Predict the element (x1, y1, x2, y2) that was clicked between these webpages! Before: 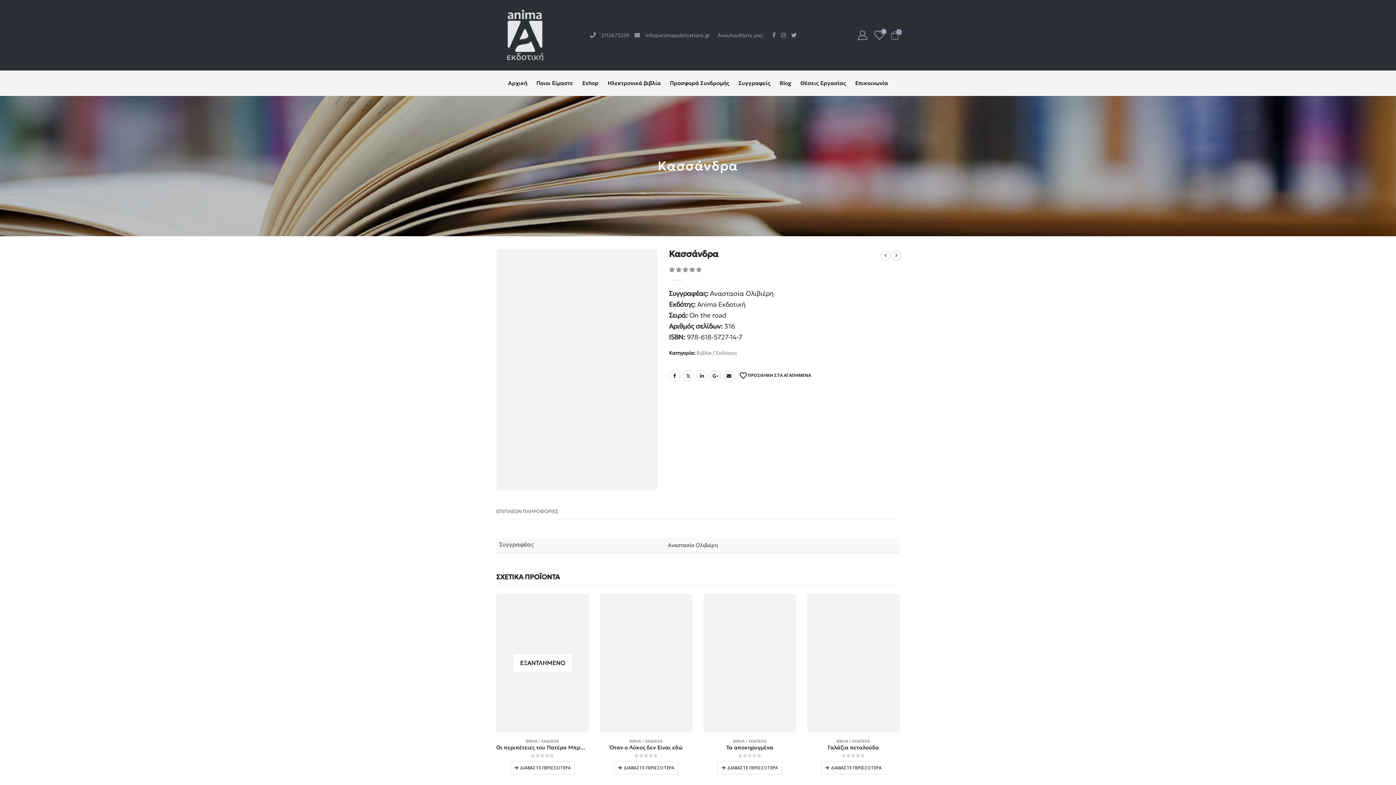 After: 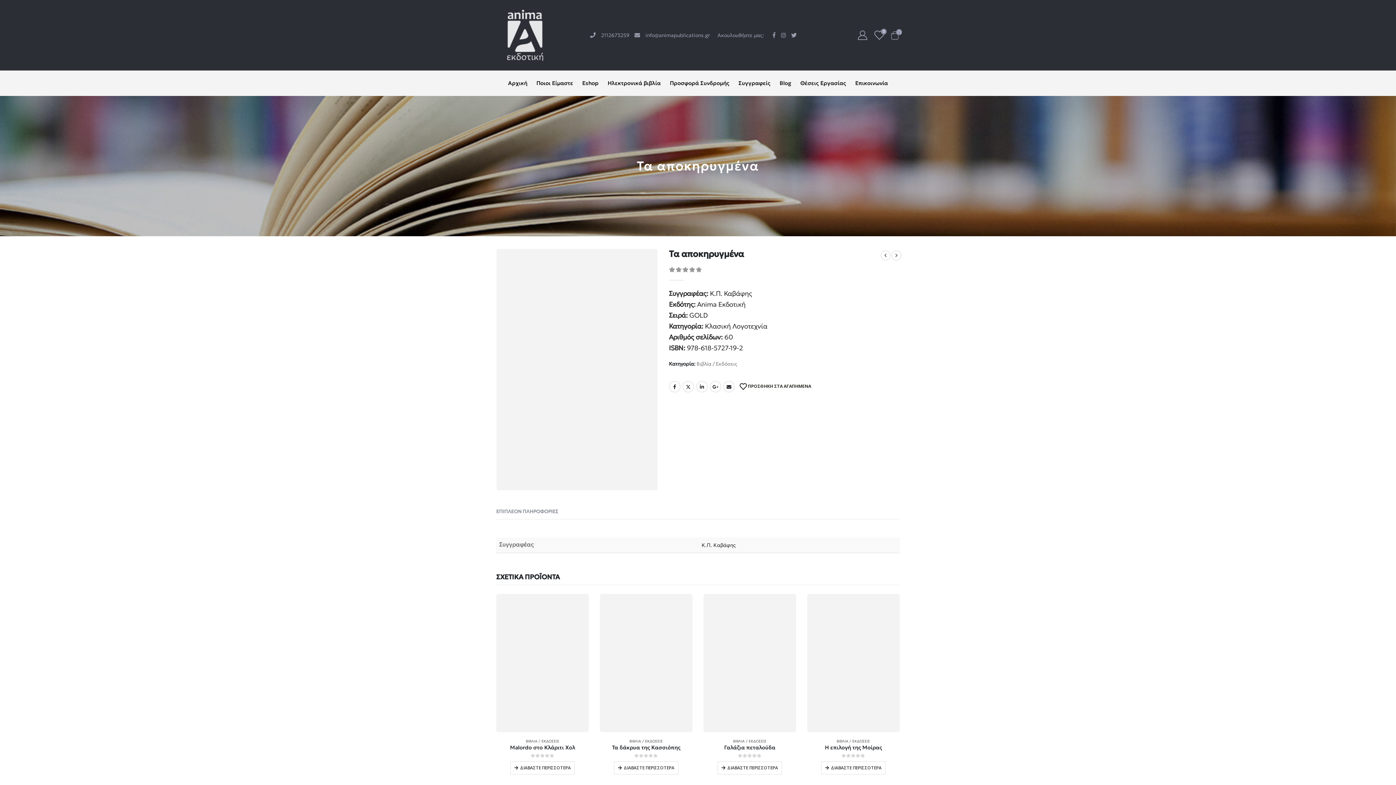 Action: label: product bbox: (704, 594, 796, 732)